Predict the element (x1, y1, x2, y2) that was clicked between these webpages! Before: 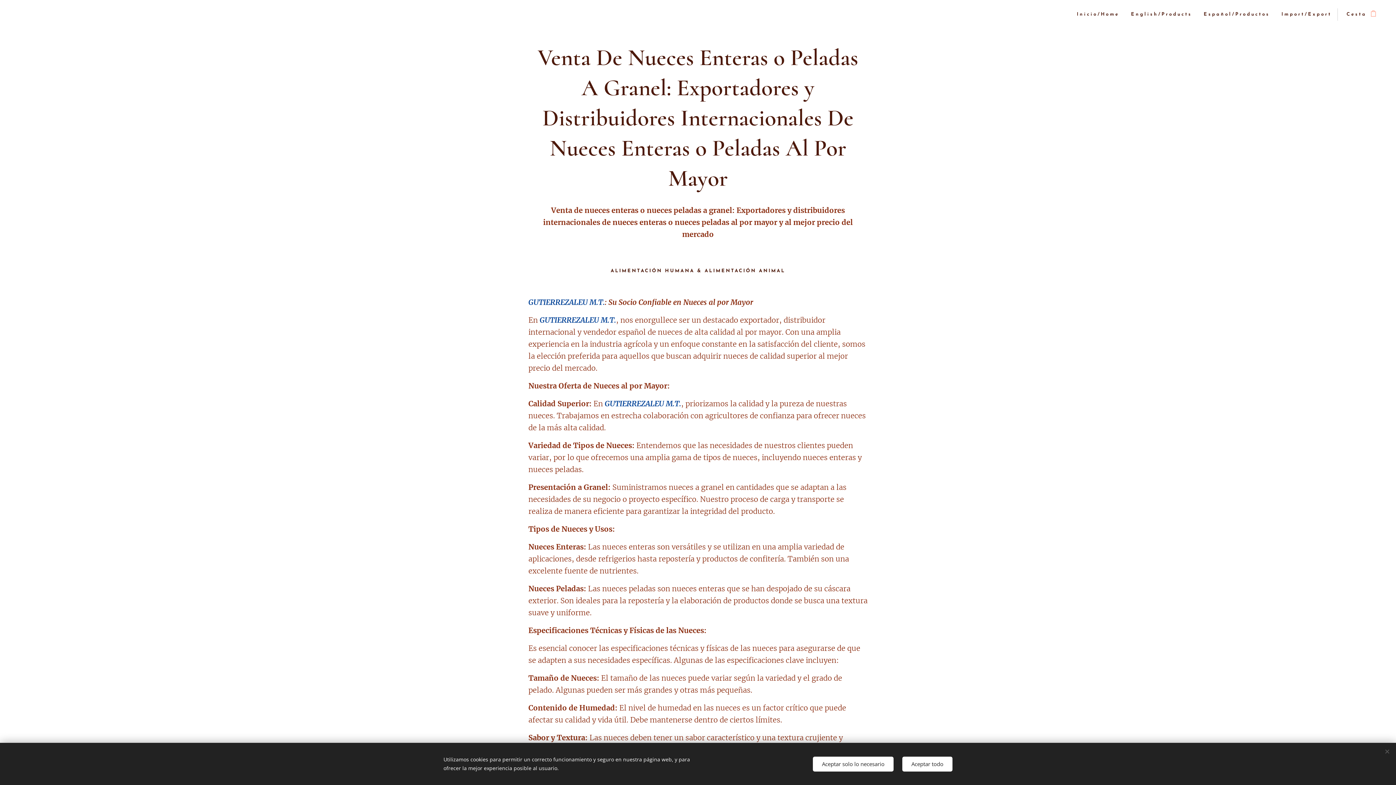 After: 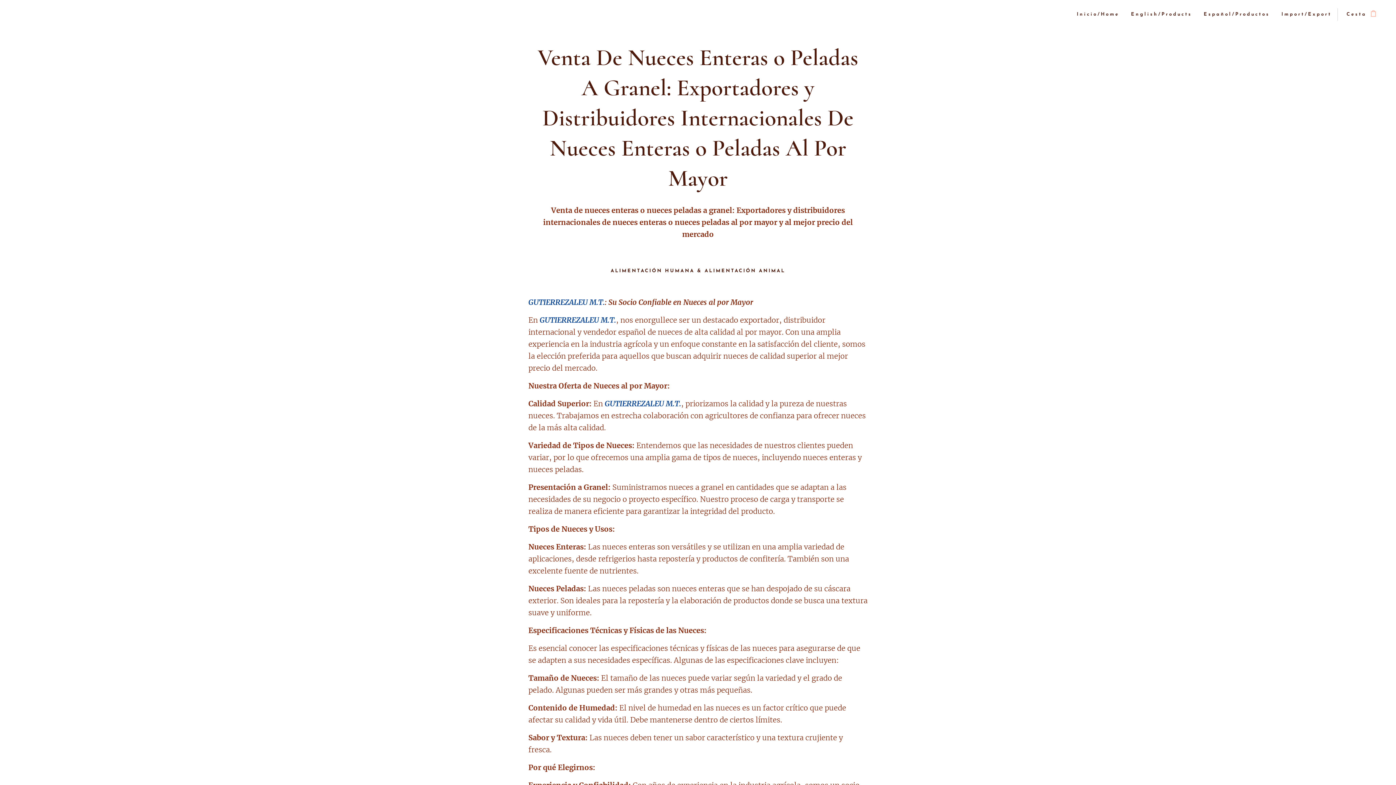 Action: label: Aceptar todo bbox: (902, 756, 952, 771)